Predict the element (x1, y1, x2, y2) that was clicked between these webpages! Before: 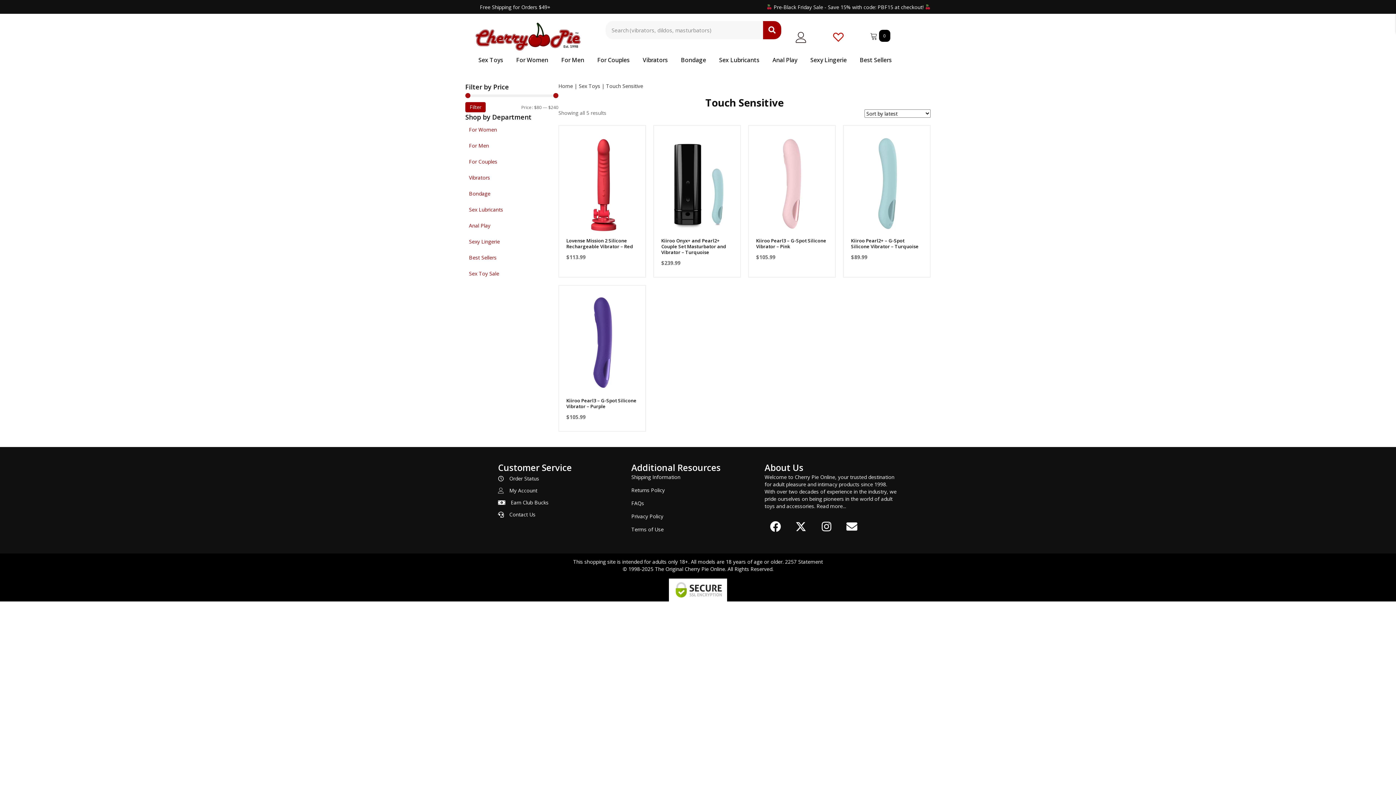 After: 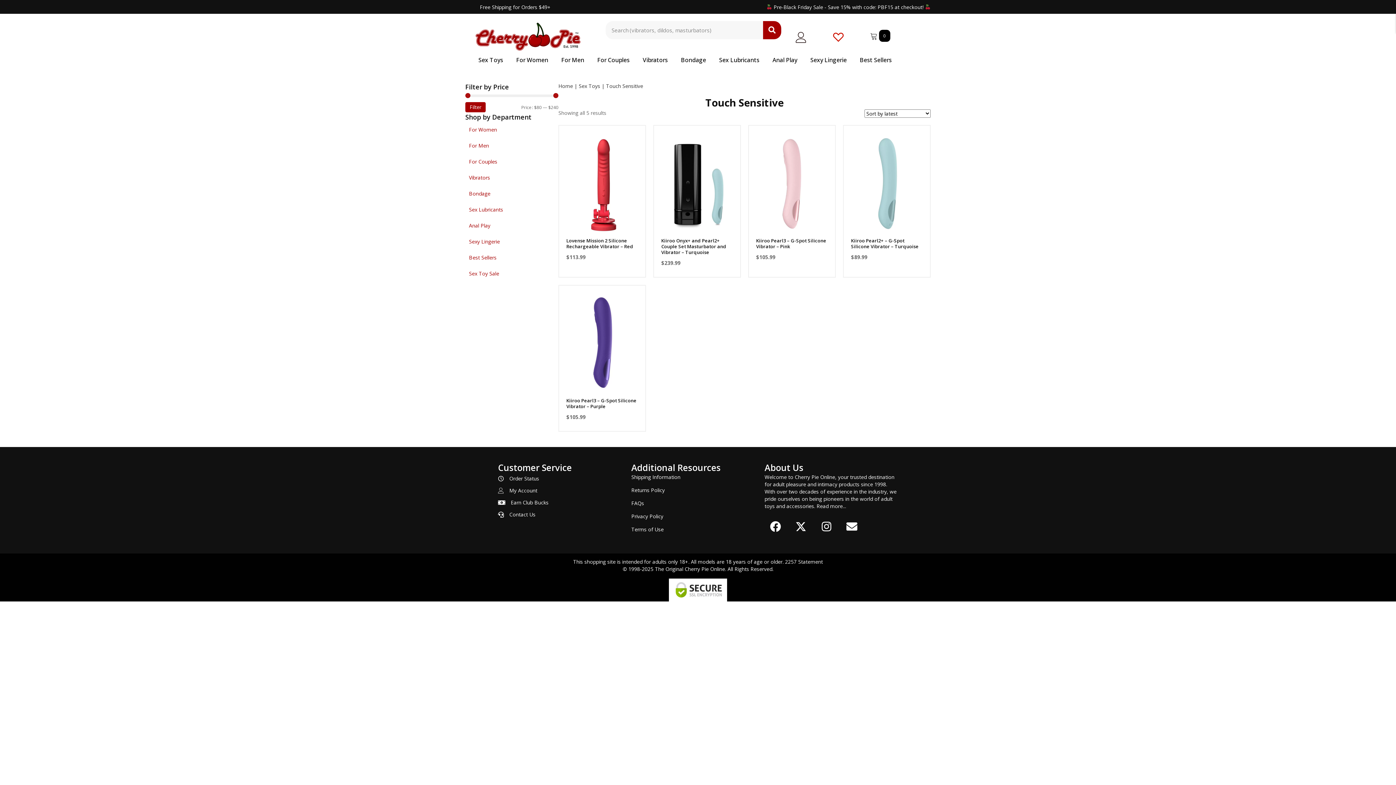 Action: label: Instagram bbox: (815, 515, 837, 537)